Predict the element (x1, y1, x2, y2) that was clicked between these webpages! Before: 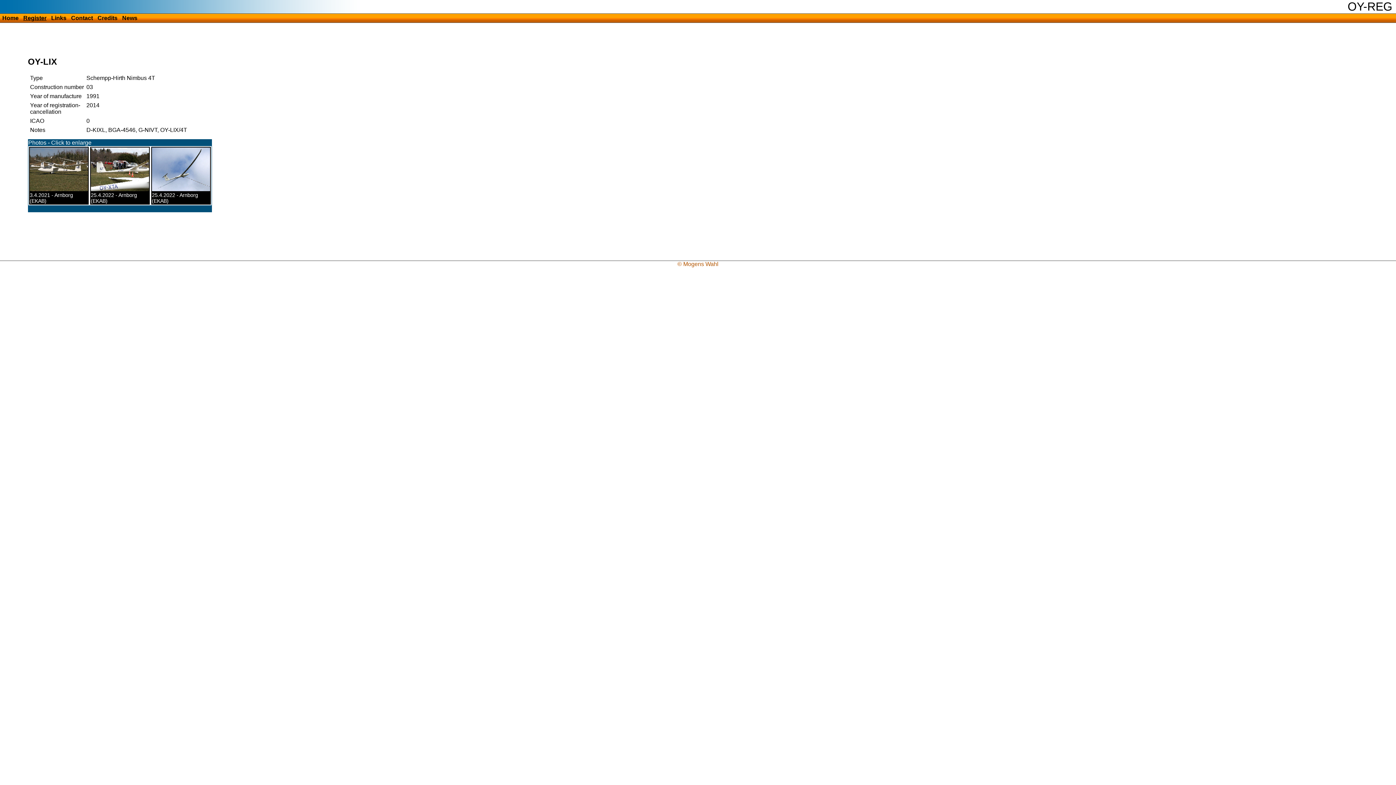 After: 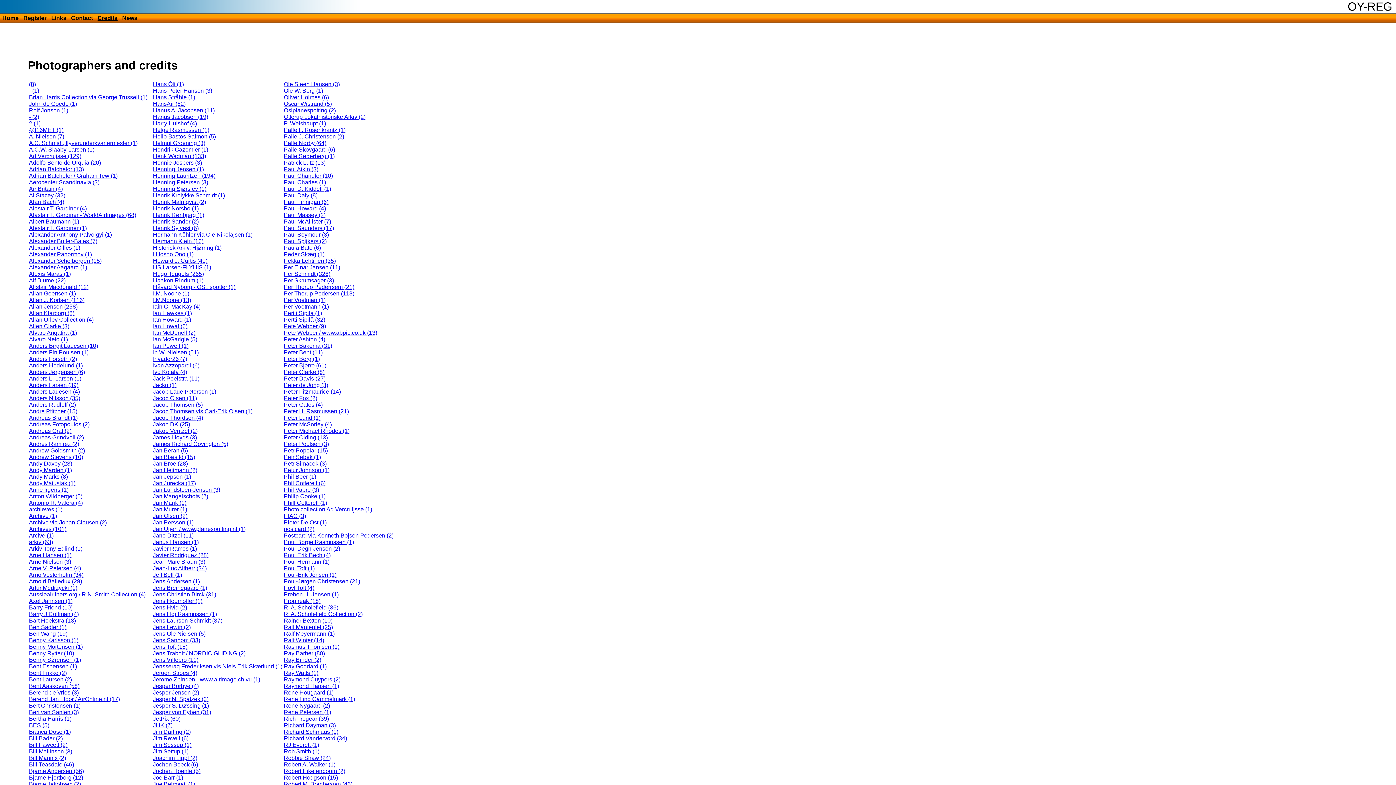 Action: label: Credits bbox: (96, 13, 118, 22)